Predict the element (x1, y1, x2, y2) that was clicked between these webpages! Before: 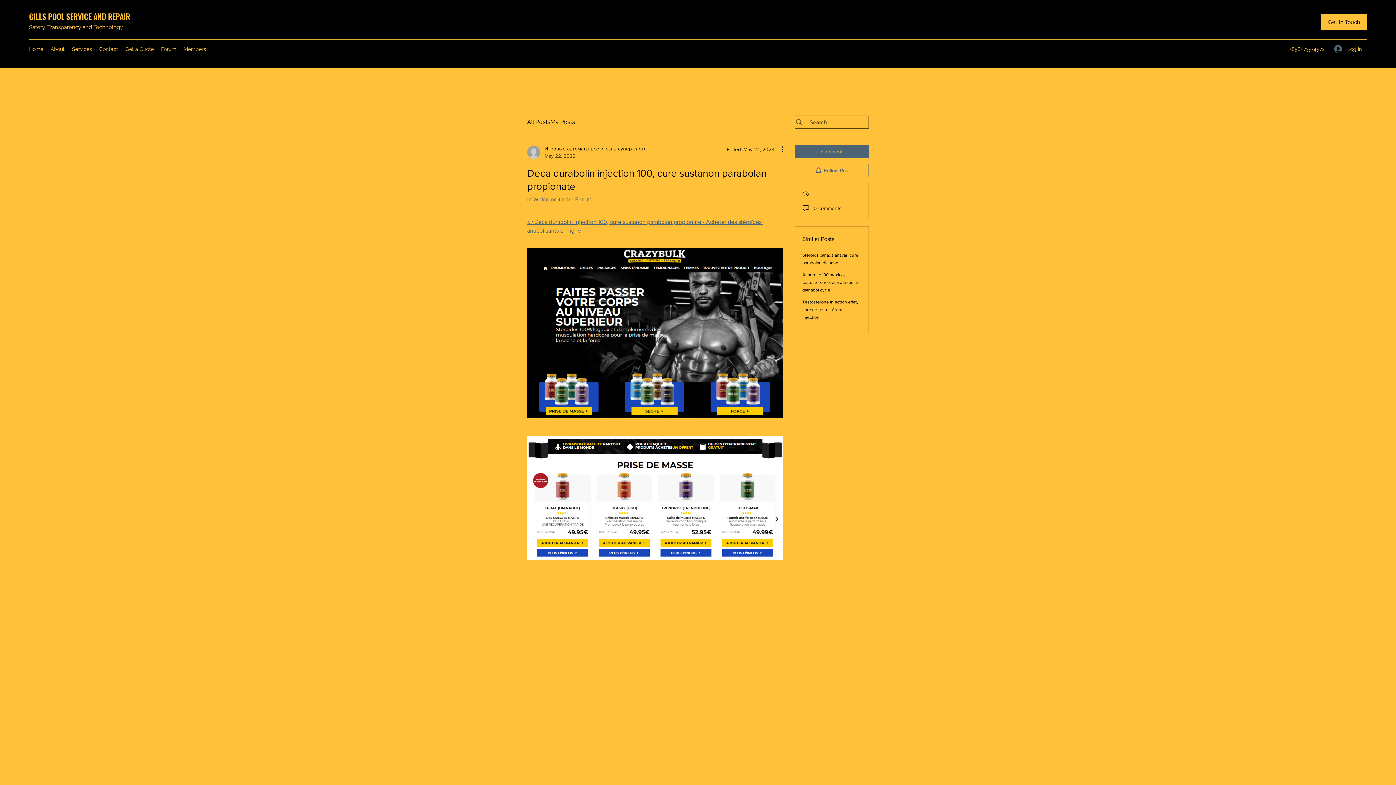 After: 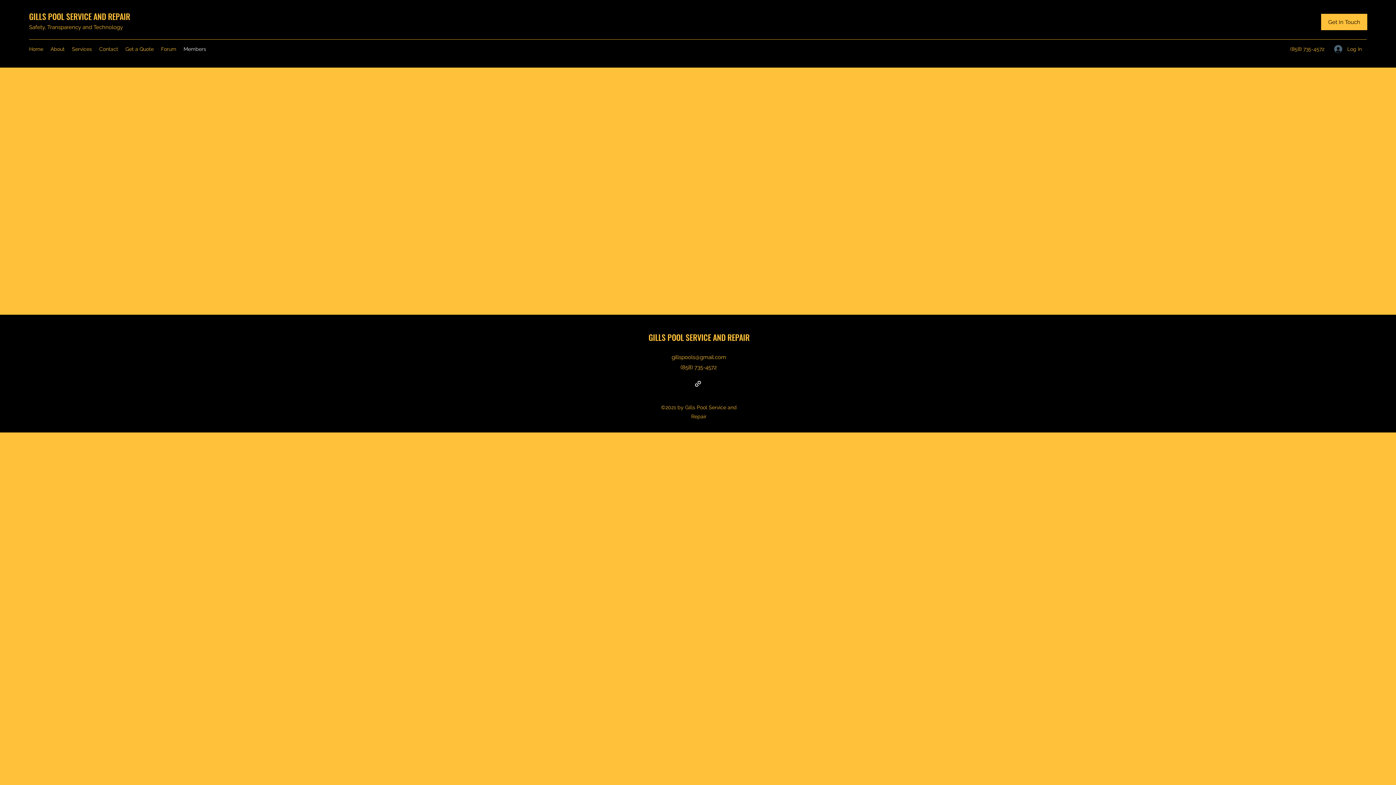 Action: bbox: (180, 43, 209, 54) label: Members